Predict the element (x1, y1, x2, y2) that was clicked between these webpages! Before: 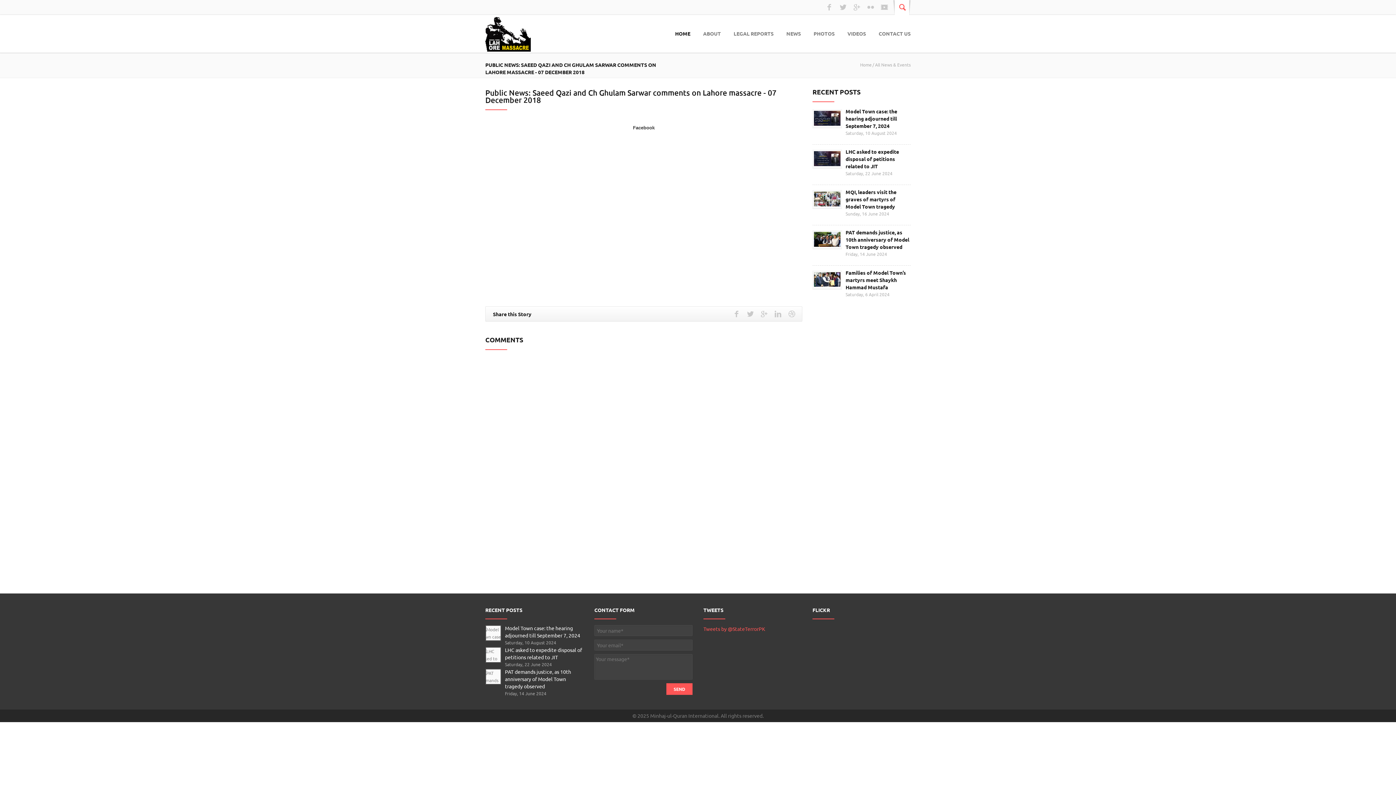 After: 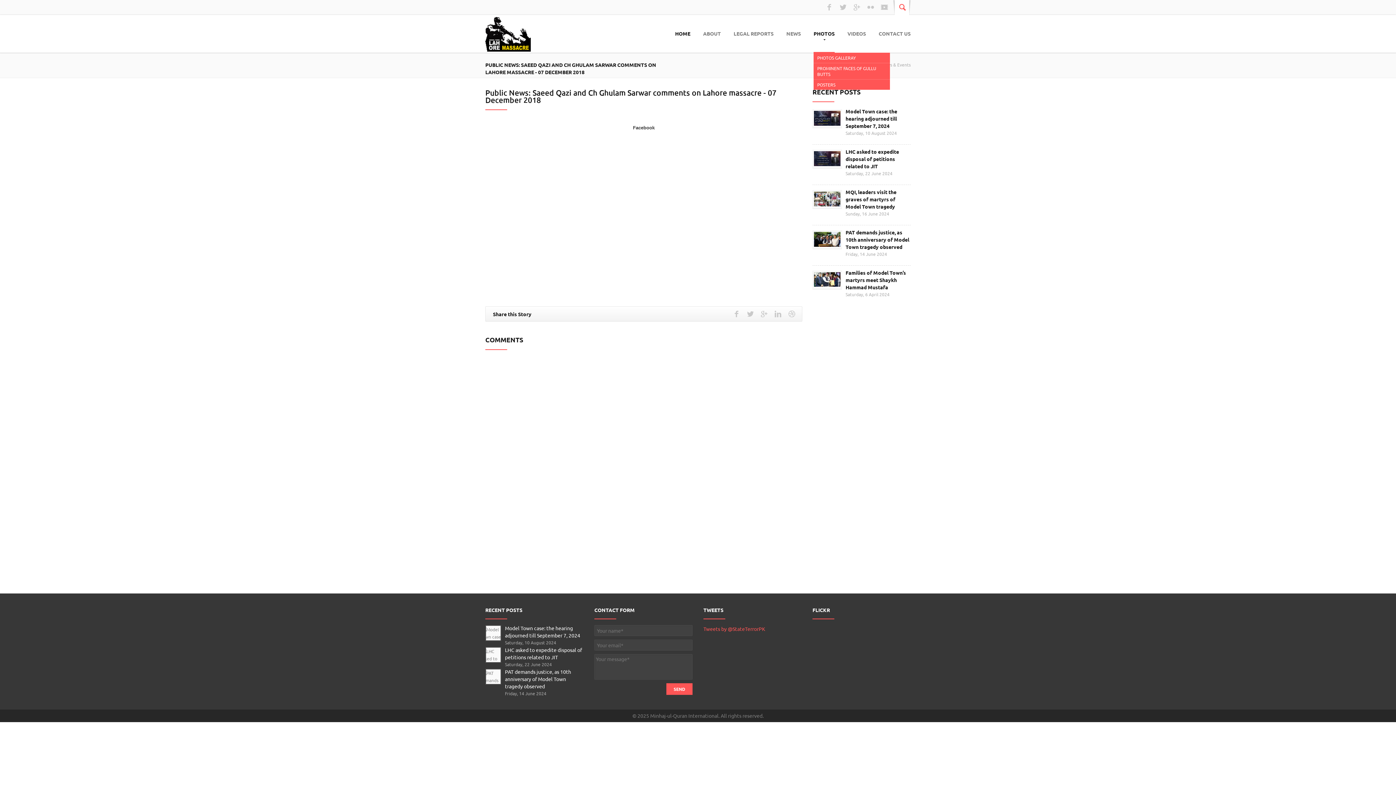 Action: bbox: (813, 29, 834, 52) label: PHOTOS